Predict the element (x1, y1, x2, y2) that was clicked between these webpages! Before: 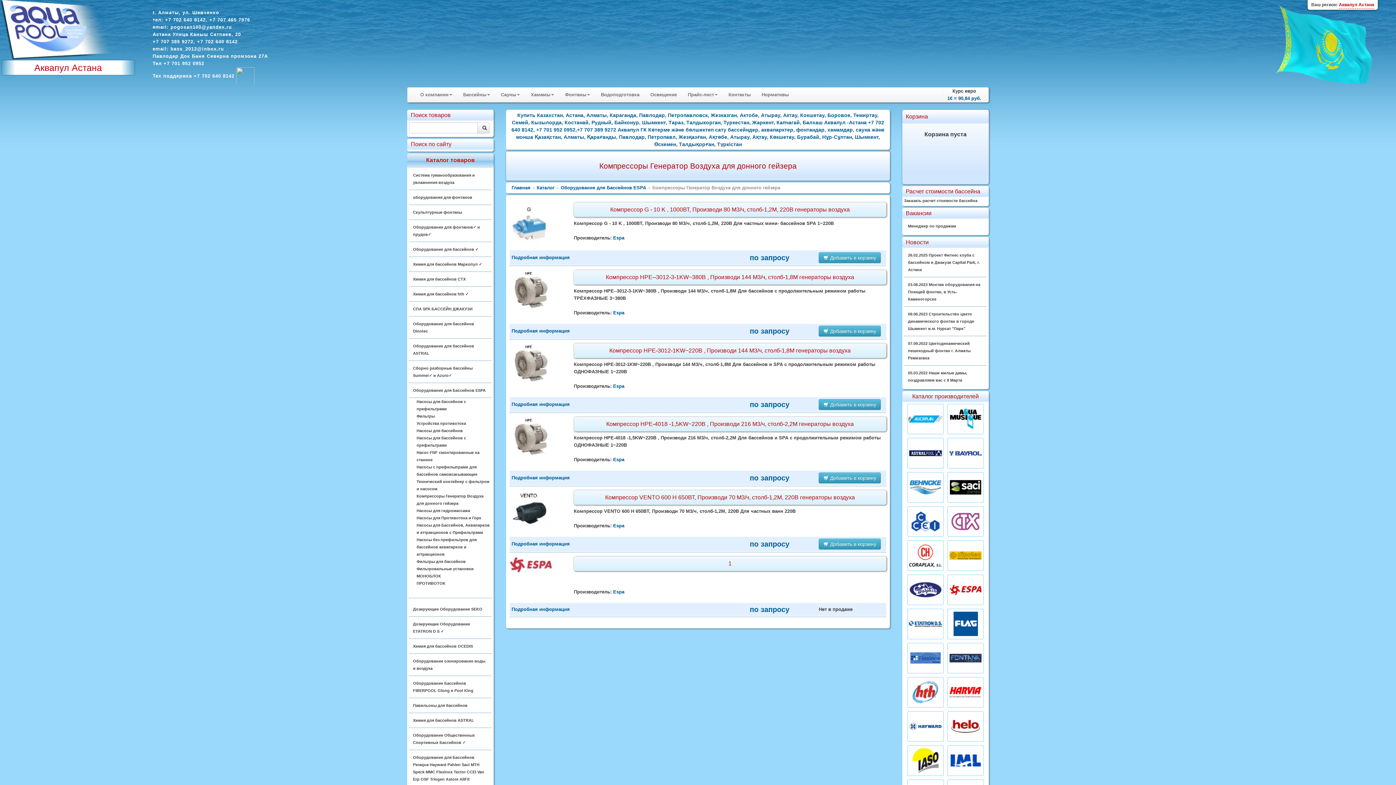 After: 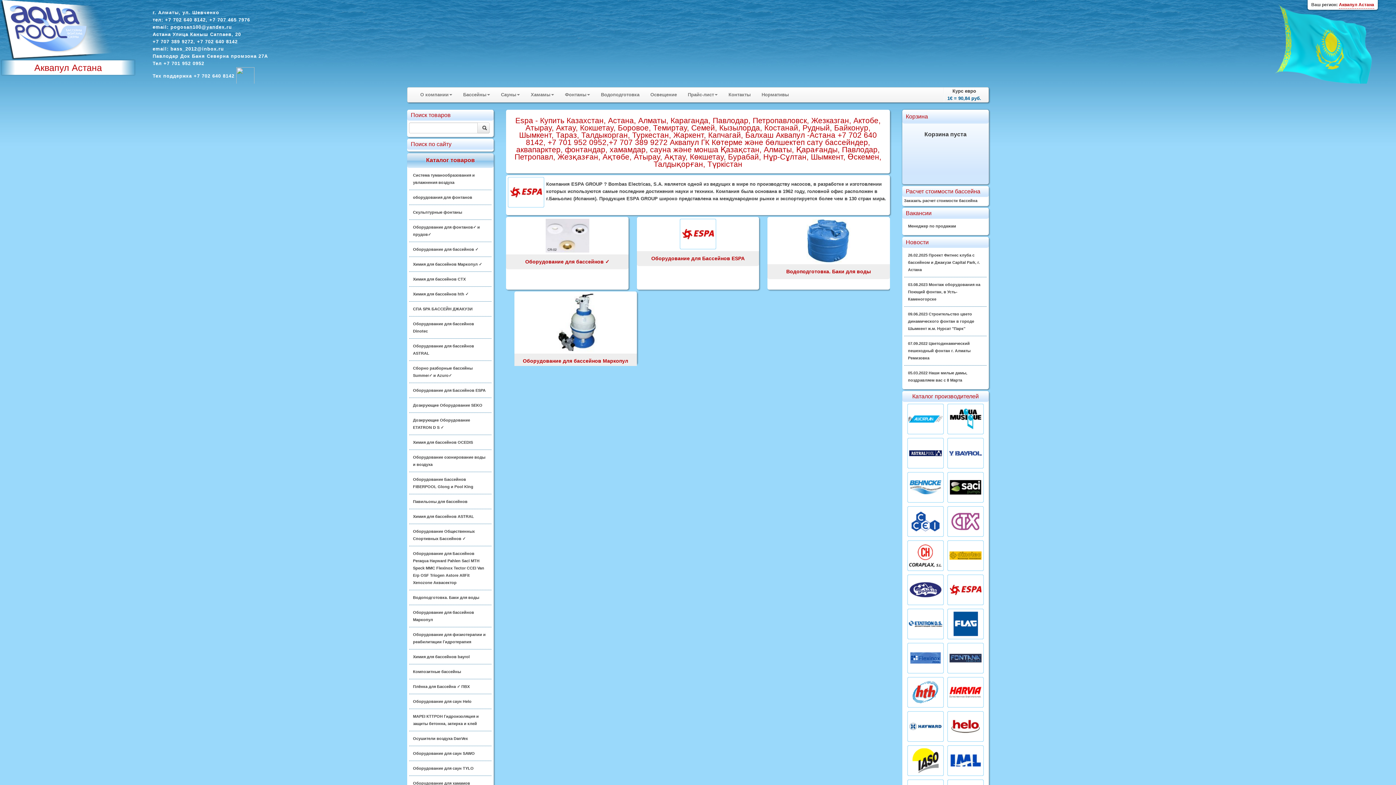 Action: label: Espa bbox: (613, 235, 624, 240)